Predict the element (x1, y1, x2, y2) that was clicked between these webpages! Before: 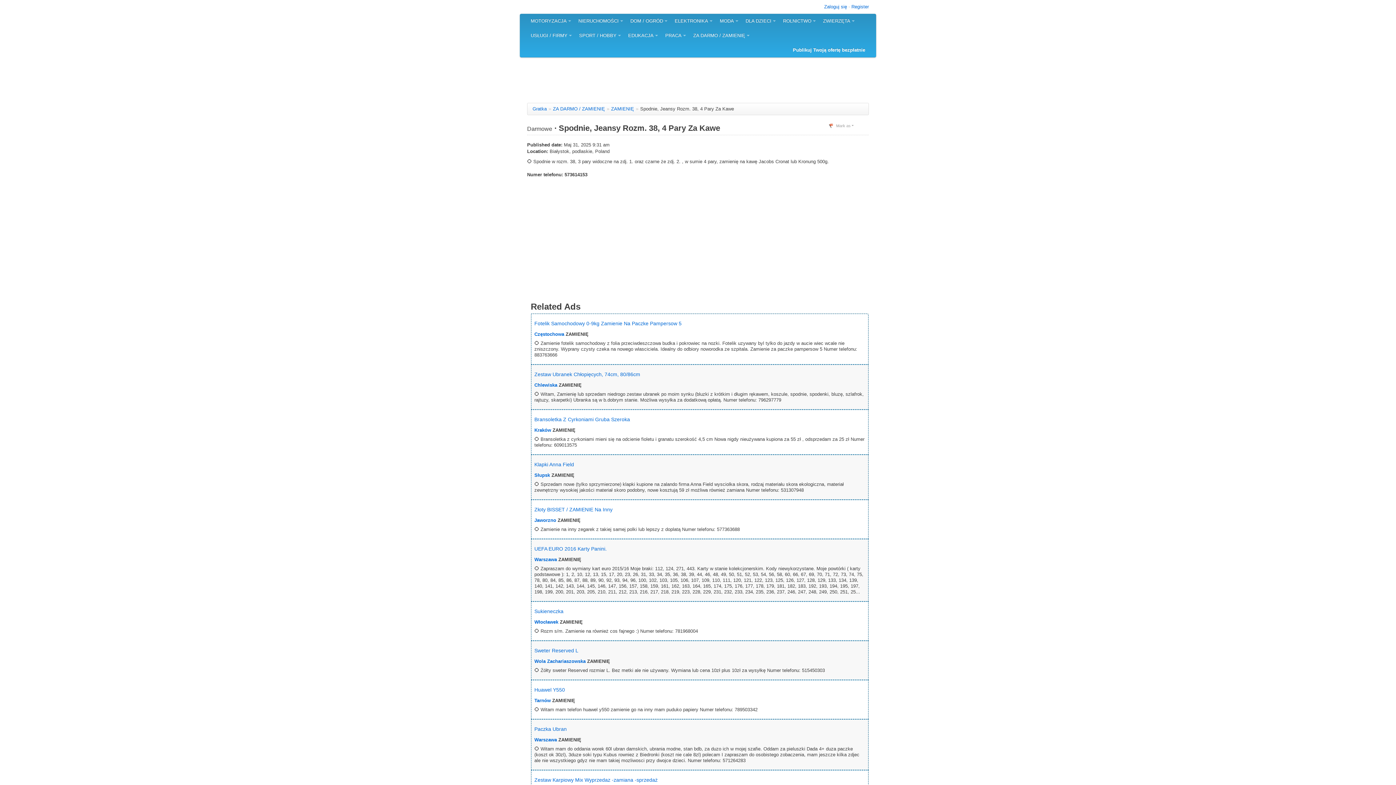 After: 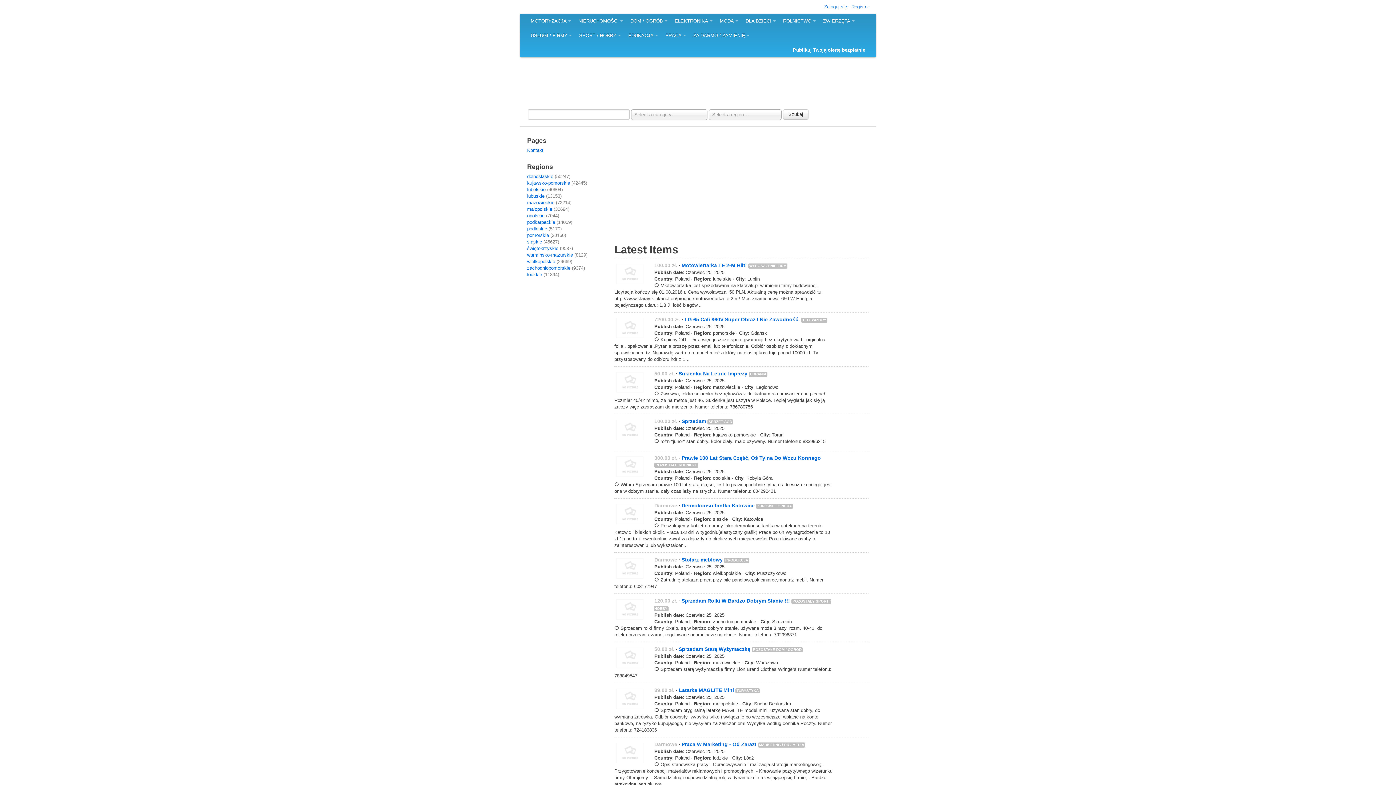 Action: label: Gratka bbox: (532, 106, 546, 111)